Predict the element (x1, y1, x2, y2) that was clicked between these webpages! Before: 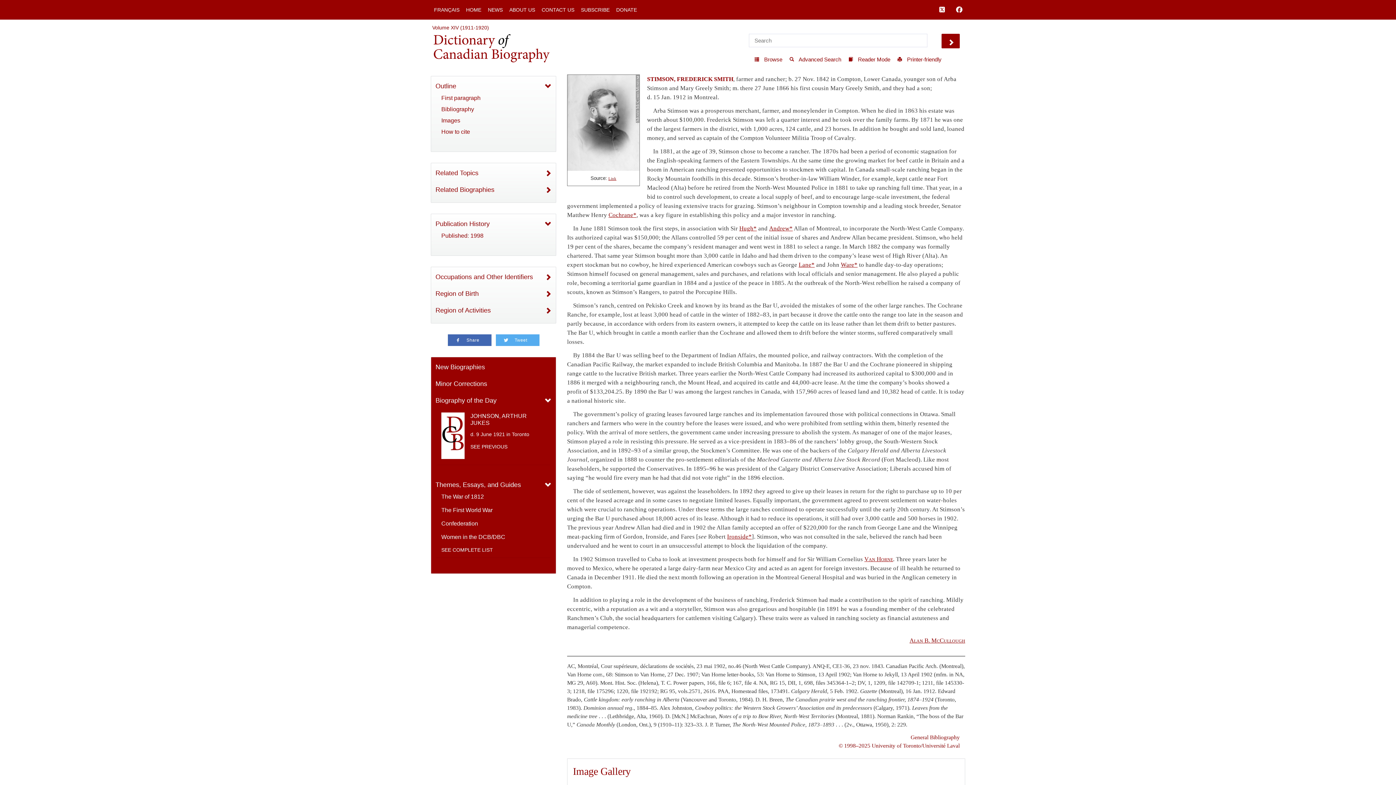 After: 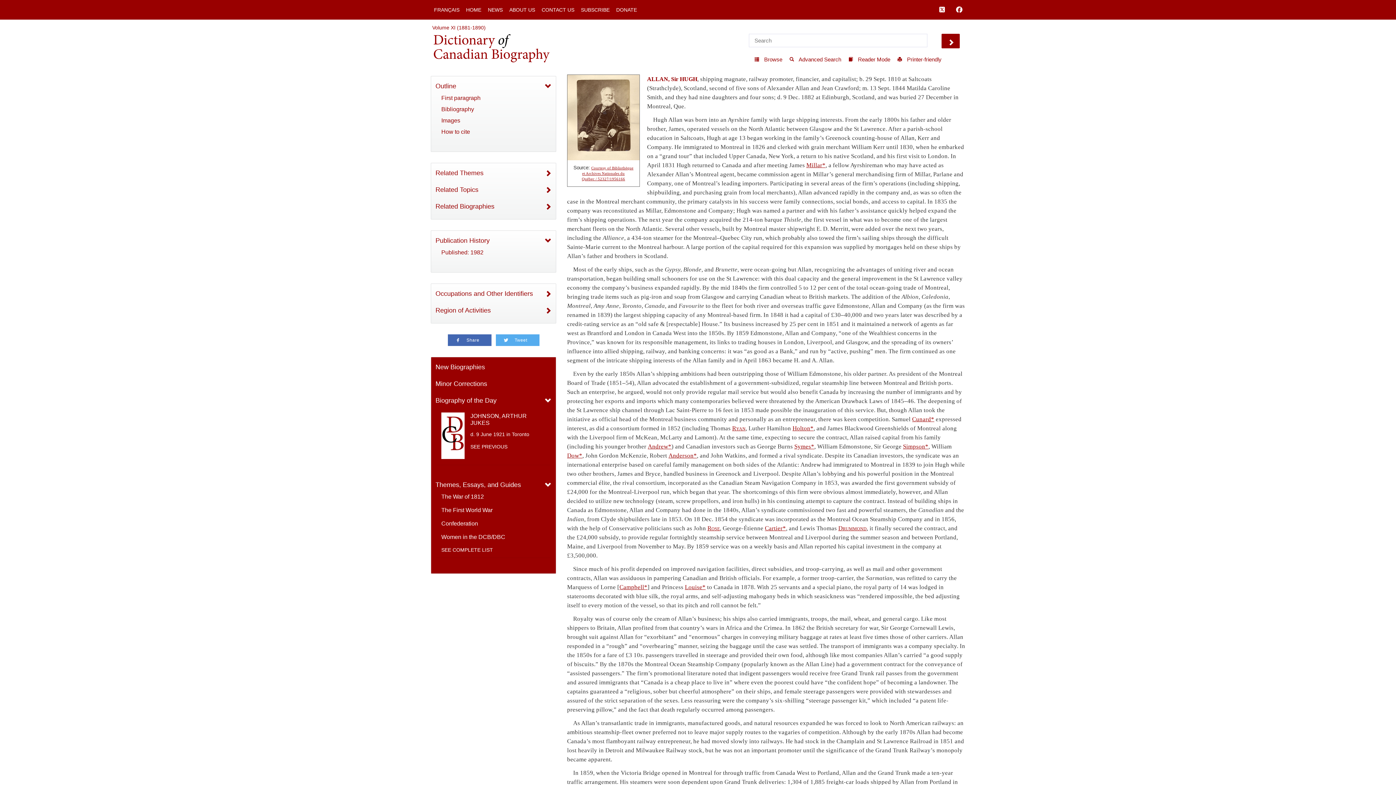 Action: bbox: (739, 225, 756, 232) label: Hugh*